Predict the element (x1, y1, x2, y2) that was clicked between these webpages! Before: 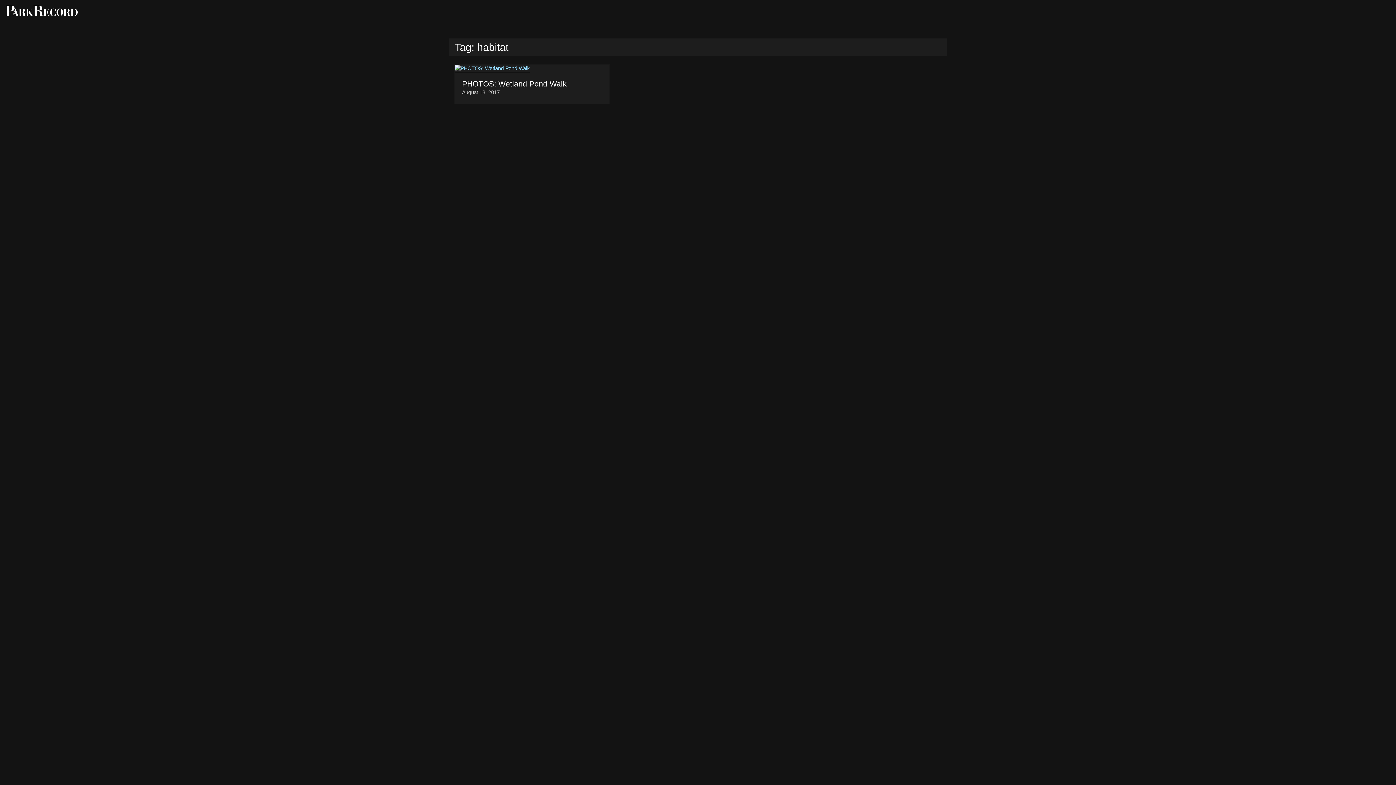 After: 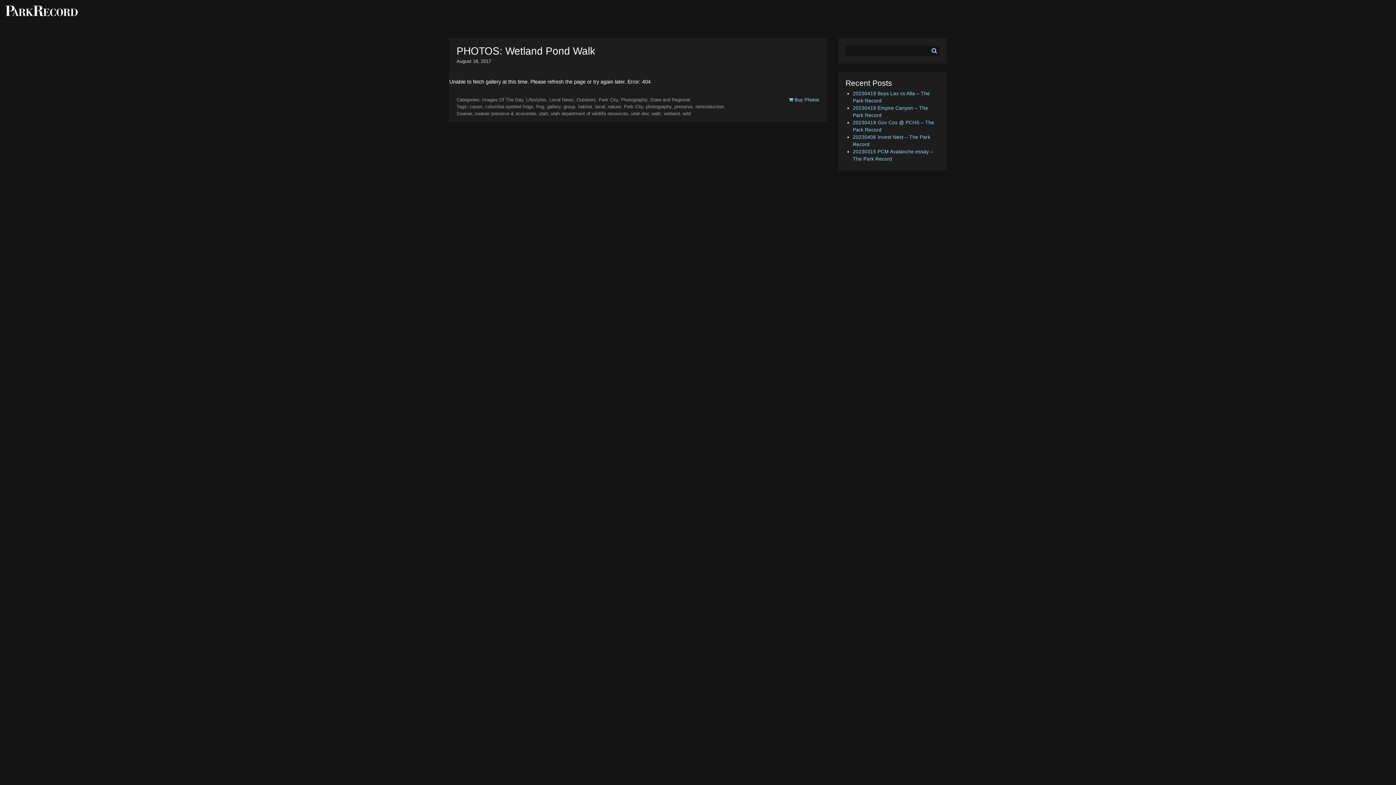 Action: bbox: (454, 64, 609, 72)